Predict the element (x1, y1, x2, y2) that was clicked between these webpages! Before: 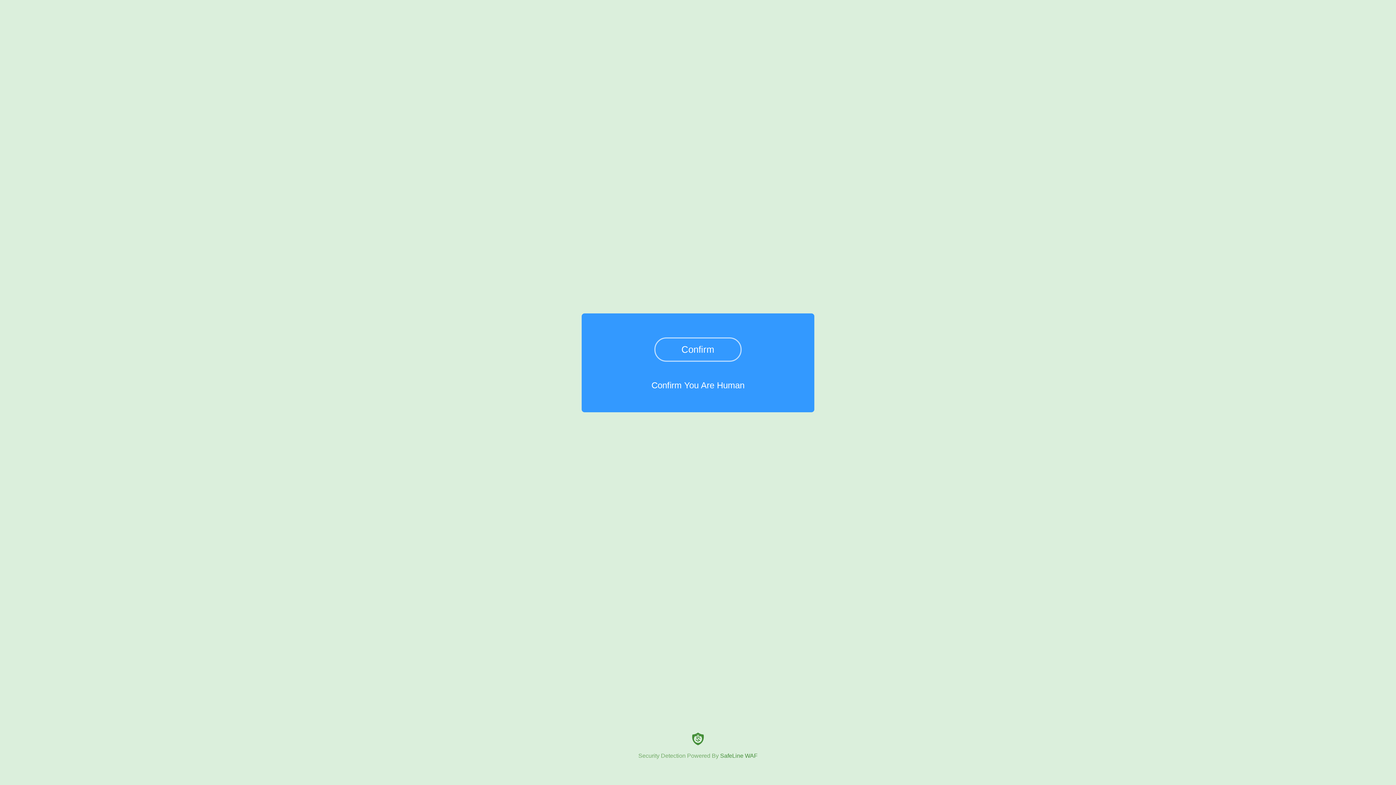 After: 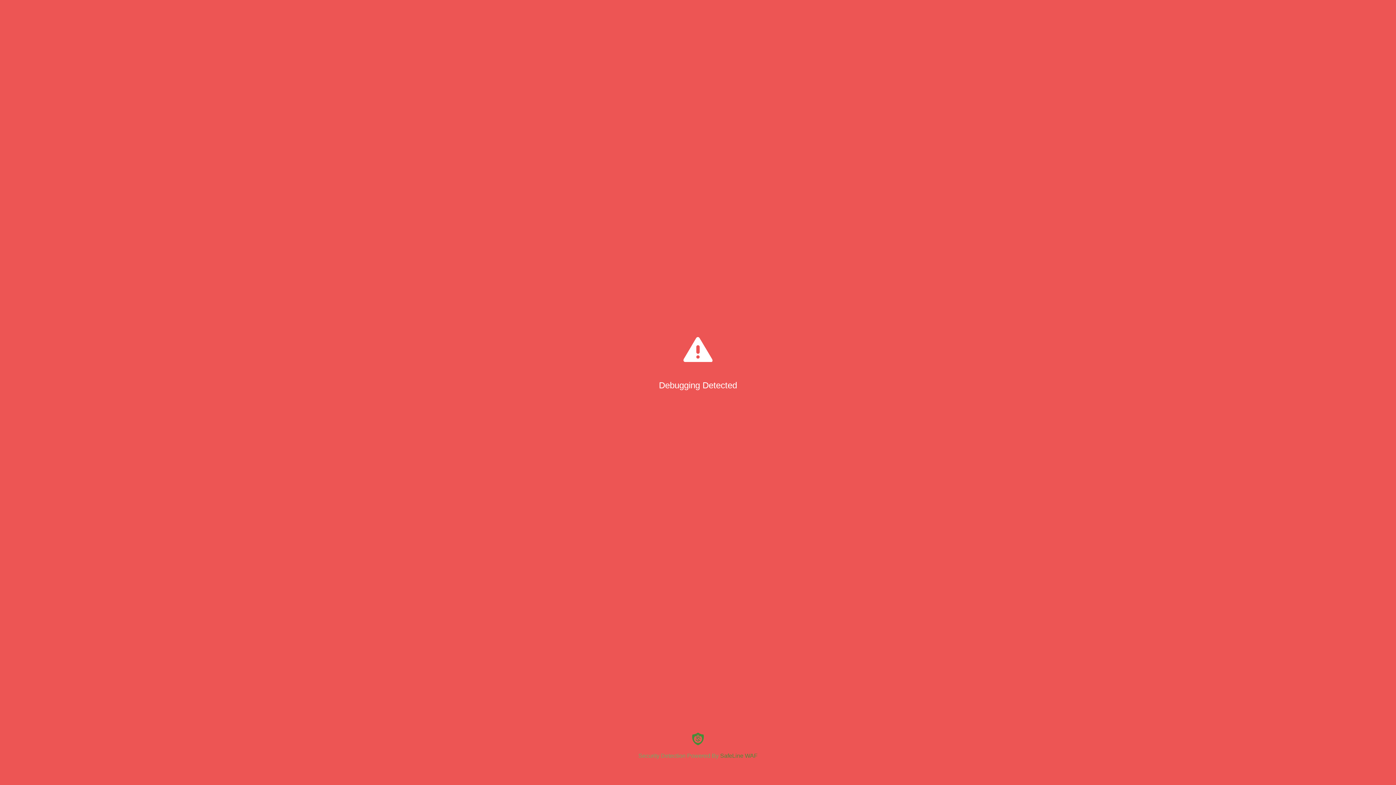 Action: bbox: (654, 337, 741, 361) label: Confirm